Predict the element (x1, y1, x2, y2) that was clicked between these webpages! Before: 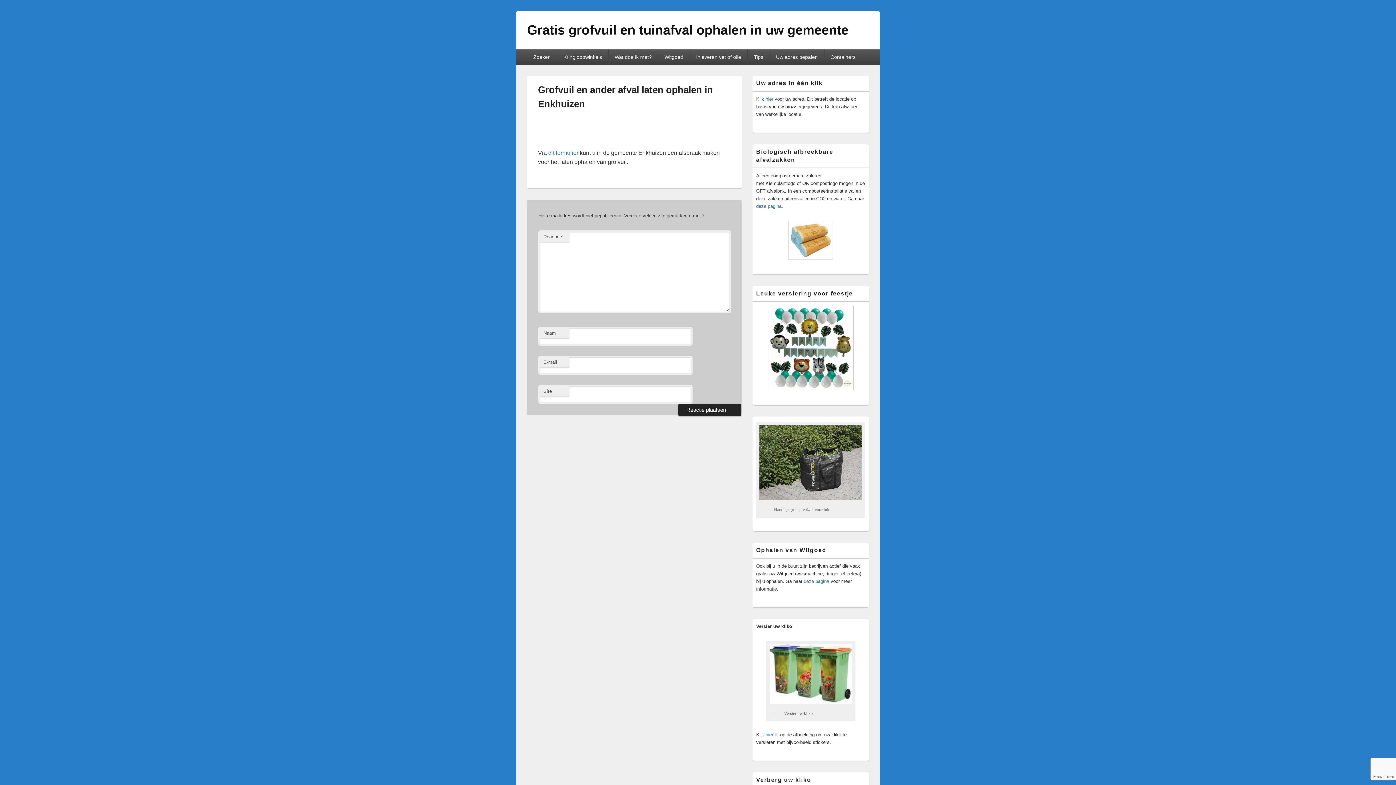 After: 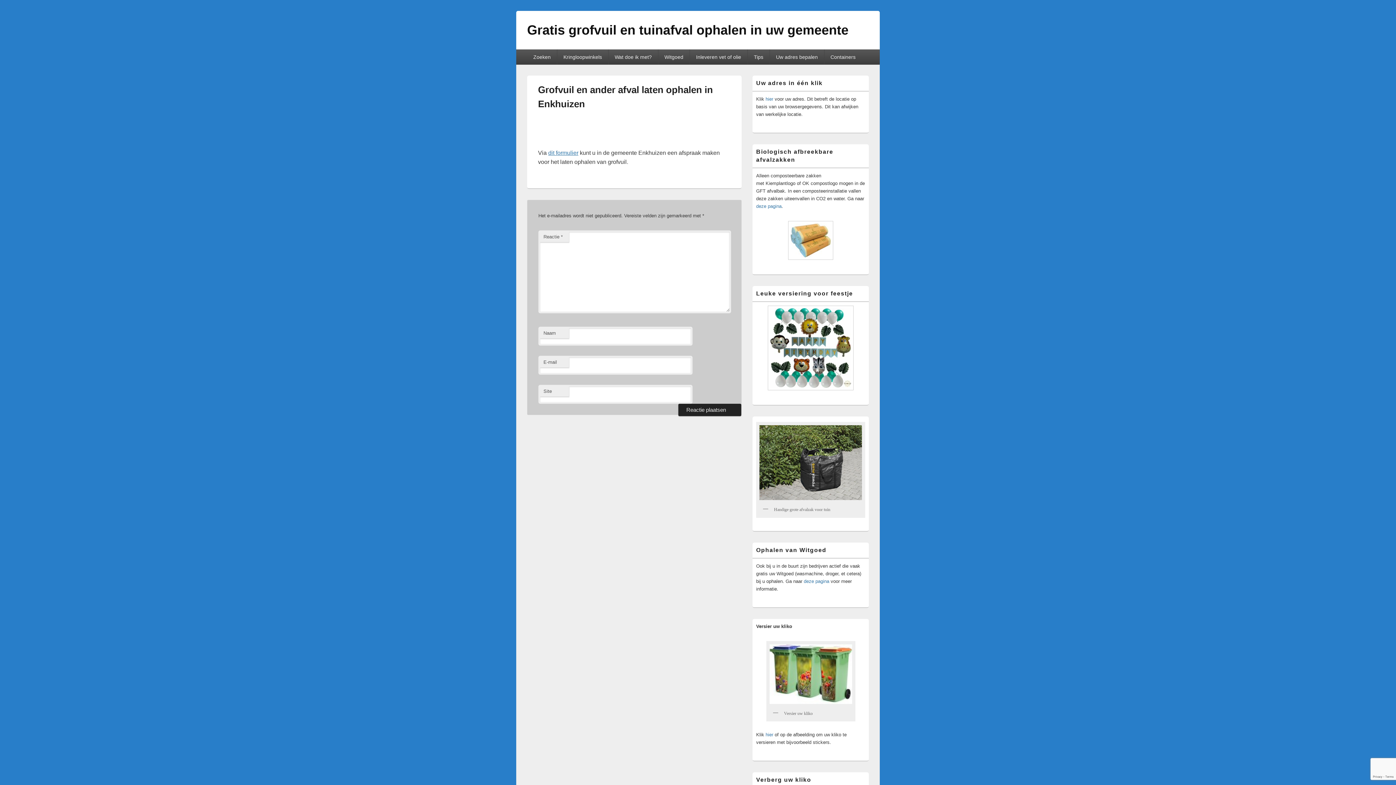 Action: label: dit formulier bbox: (548, 149, 578, 156)